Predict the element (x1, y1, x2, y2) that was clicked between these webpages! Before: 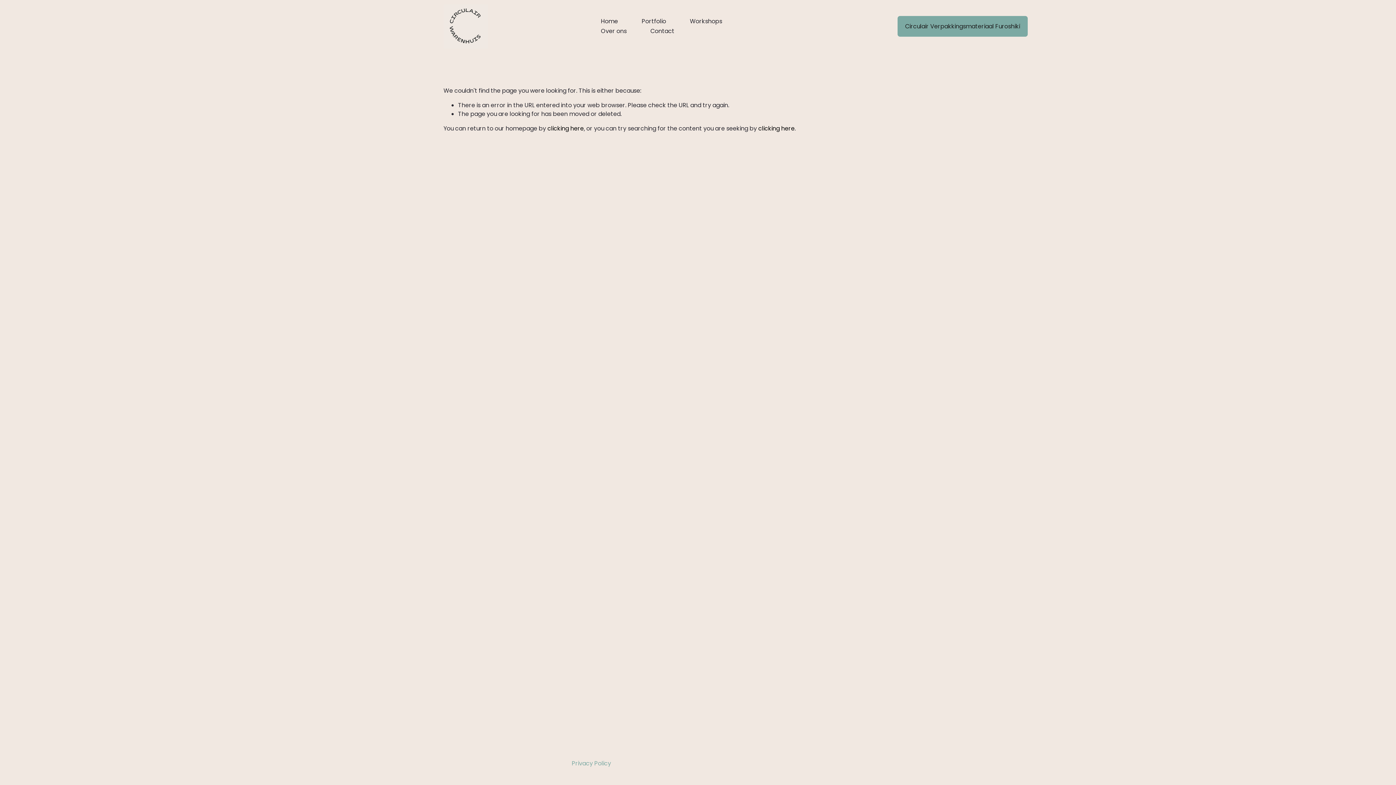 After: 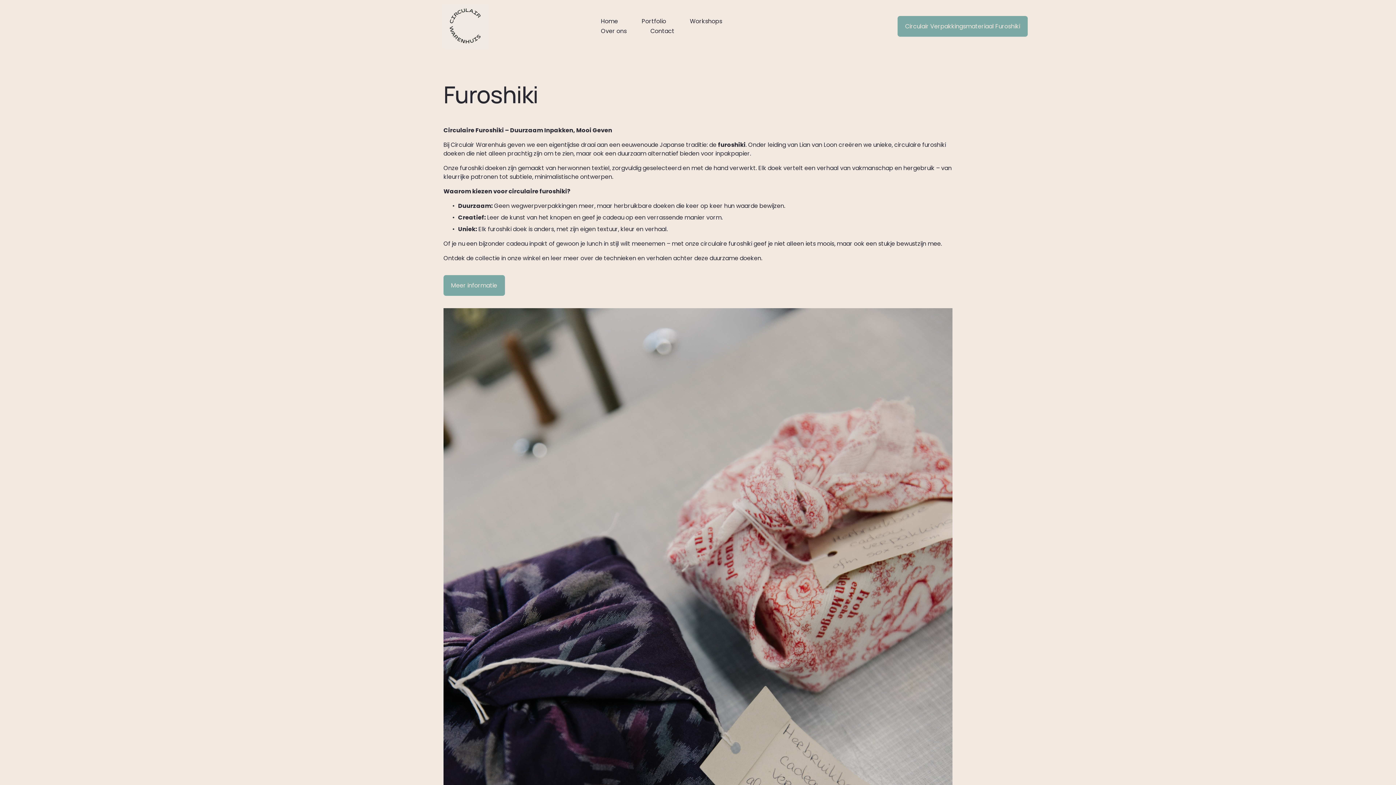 Action: label: Circulair Verpakkingsmateriaal Furoshiki bbox: (897, 16, 1027, 36)